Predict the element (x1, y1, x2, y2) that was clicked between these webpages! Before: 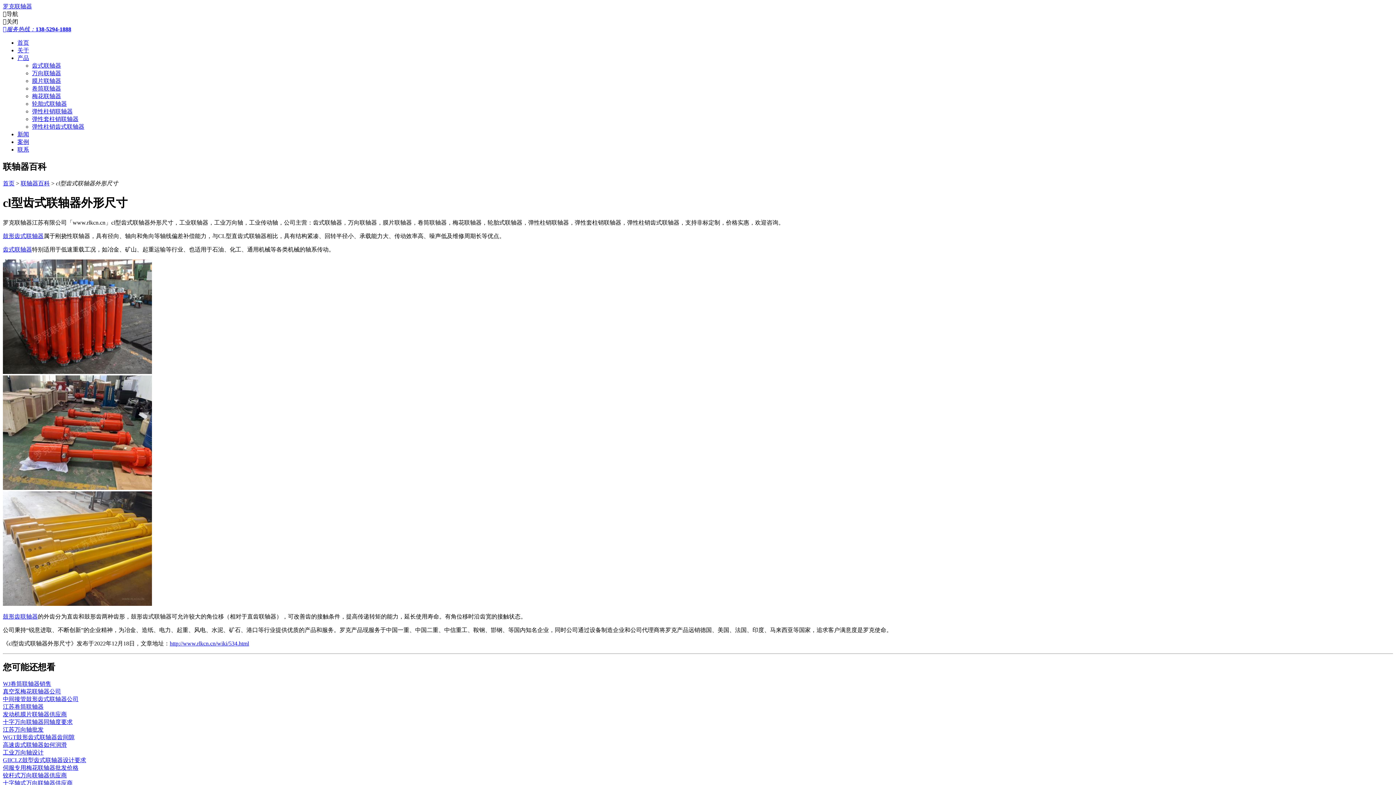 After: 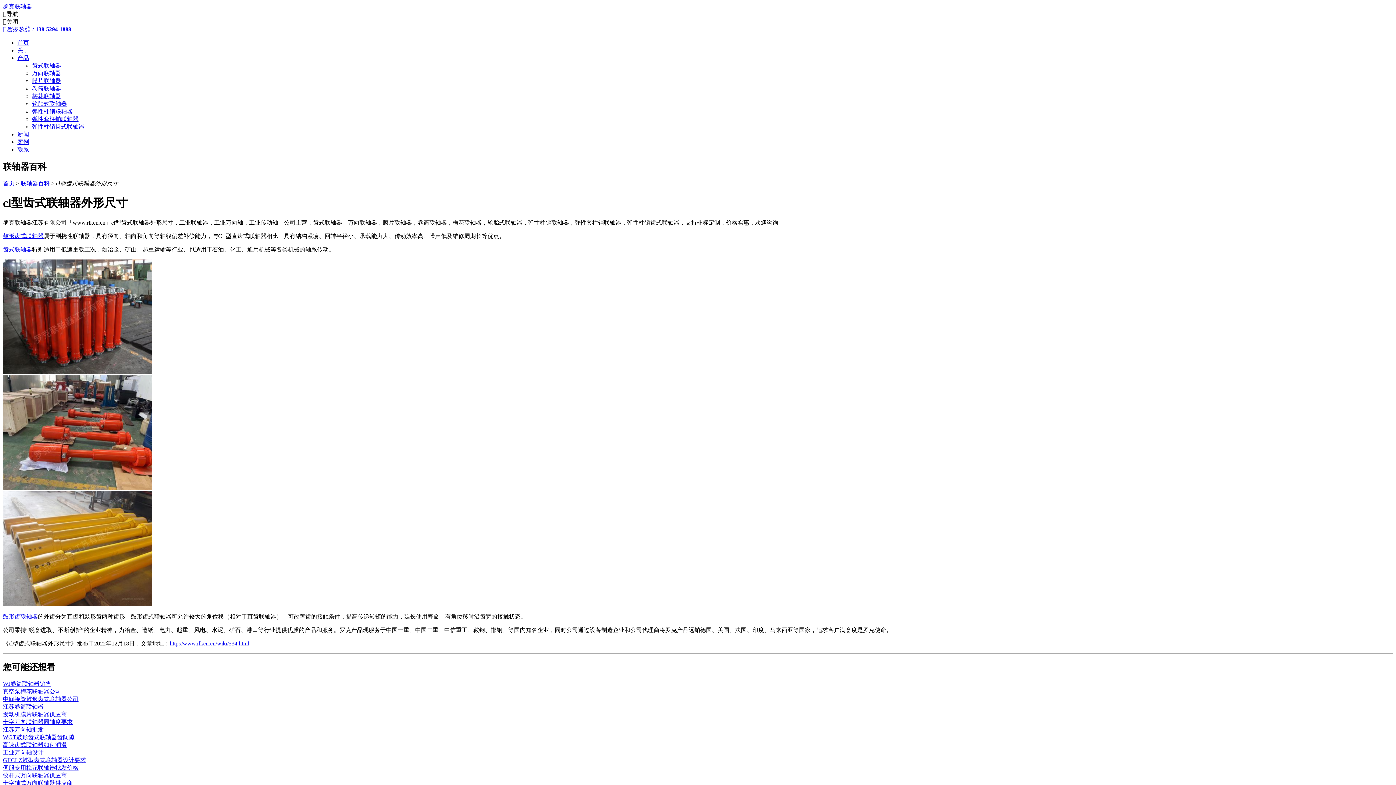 Action: label: 齿式联轴器 bbox: (2, 246, 32, 252)